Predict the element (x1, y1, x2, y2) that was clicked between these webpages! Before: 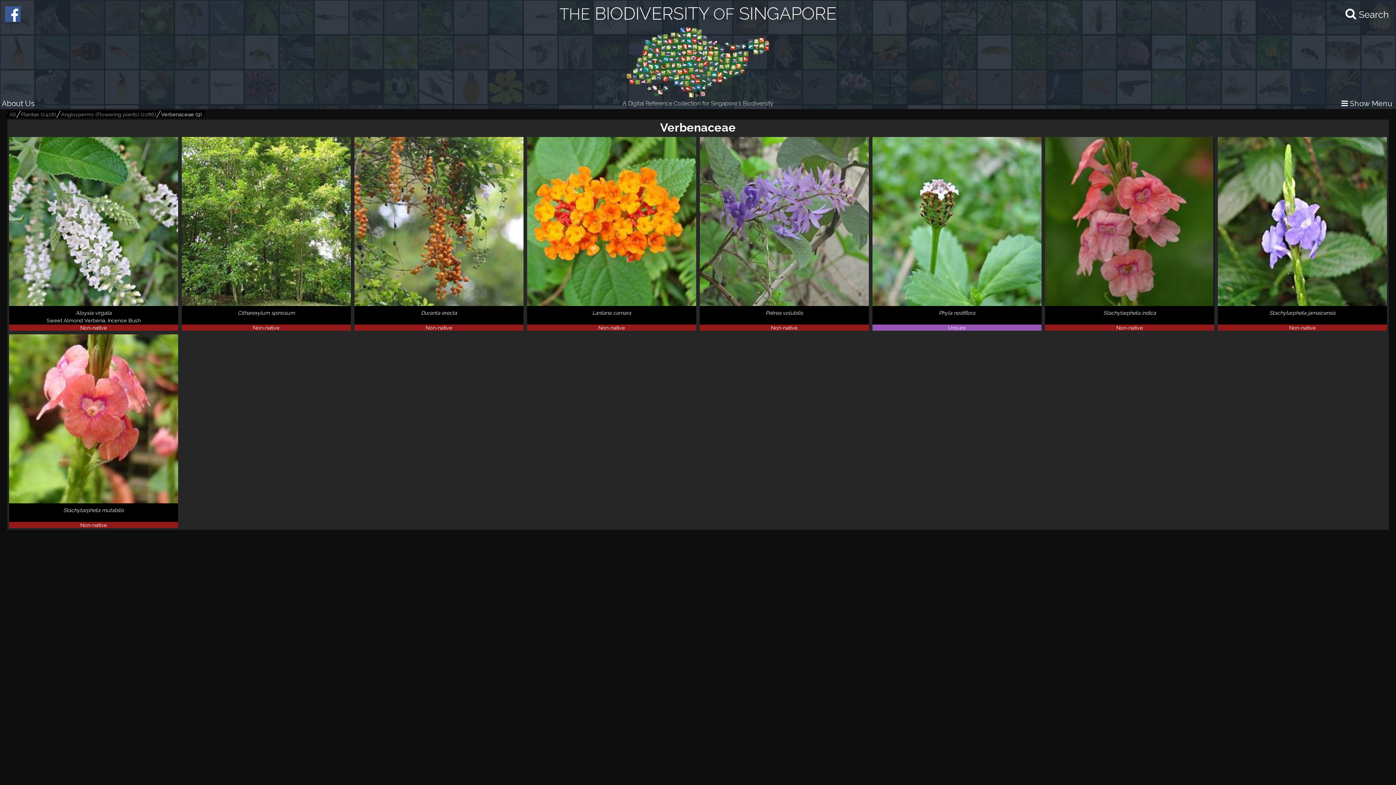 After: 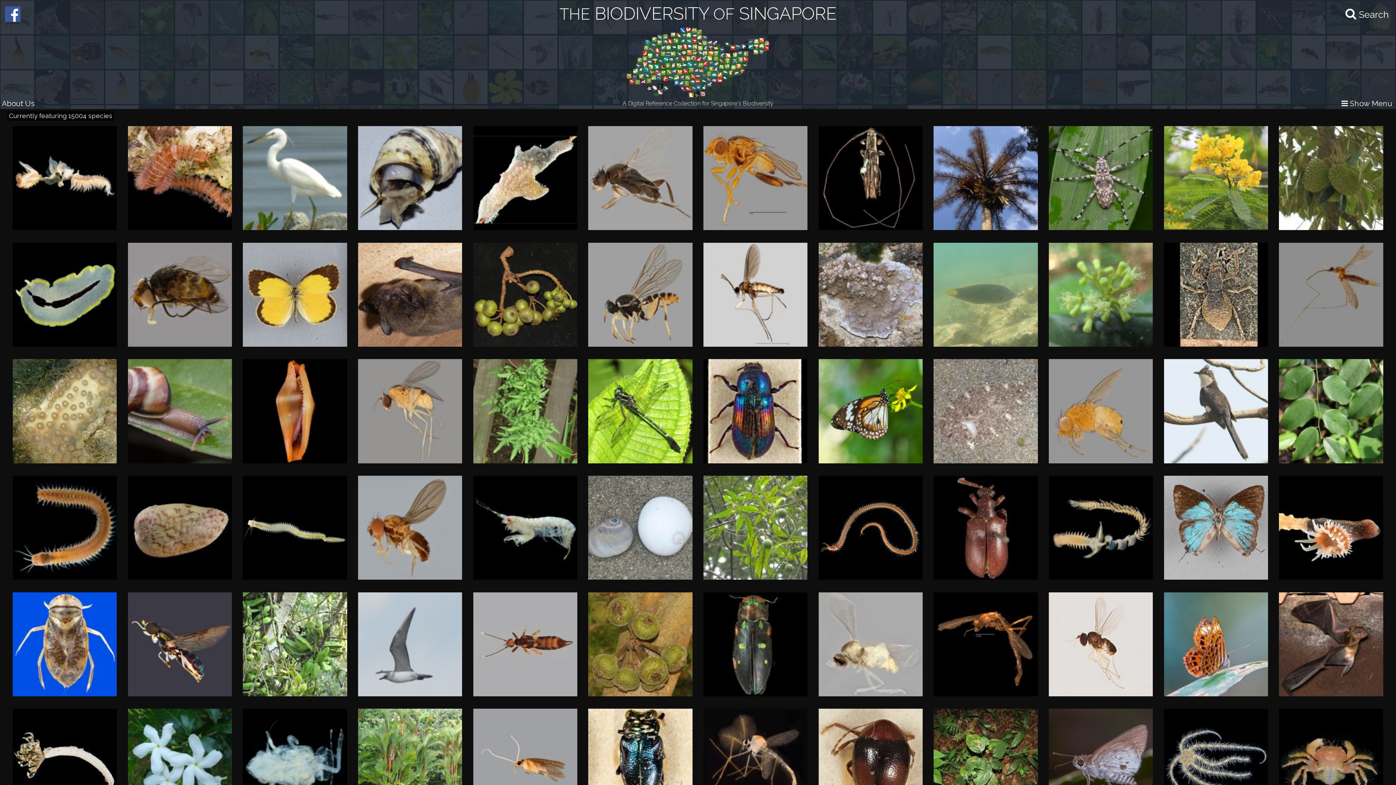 Action: label: All bbox: (5, 110, 20, 117)